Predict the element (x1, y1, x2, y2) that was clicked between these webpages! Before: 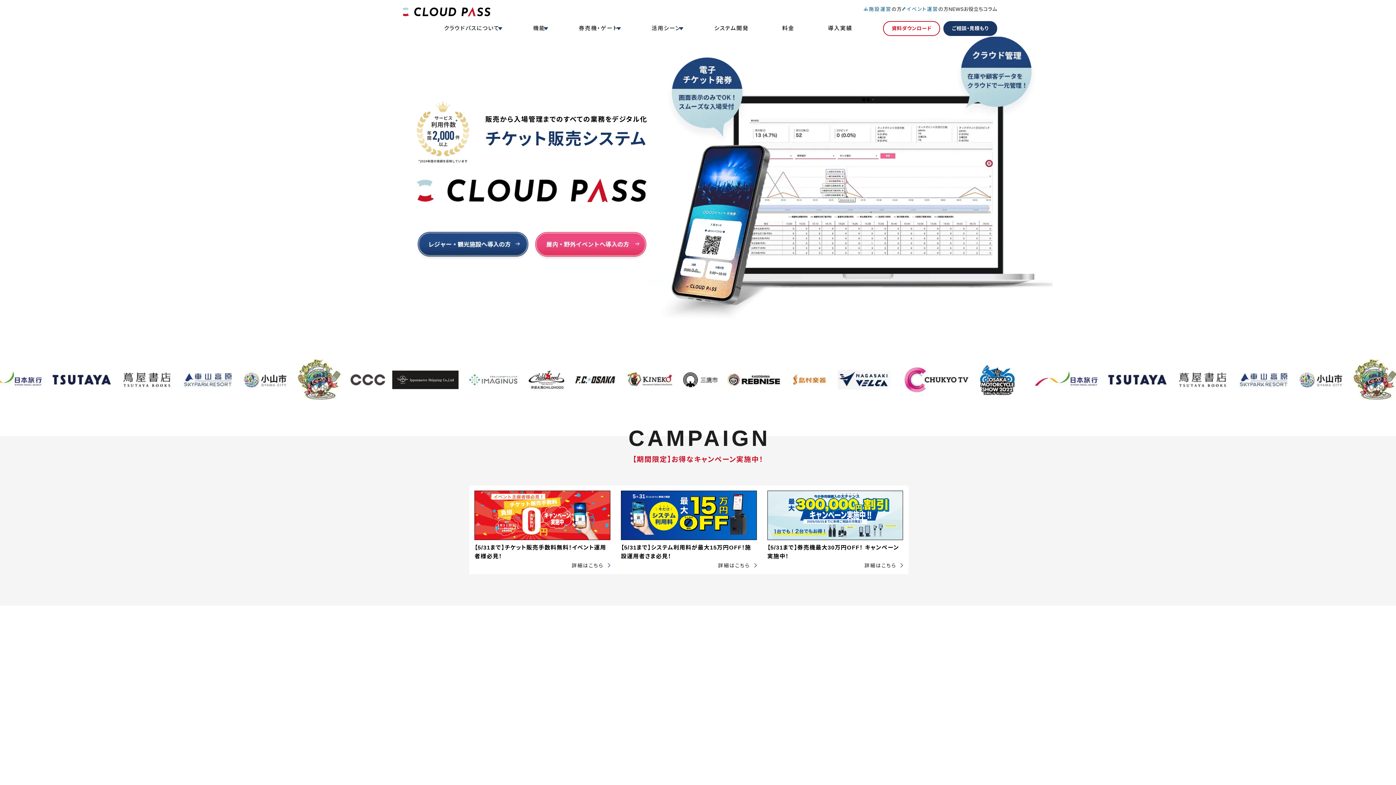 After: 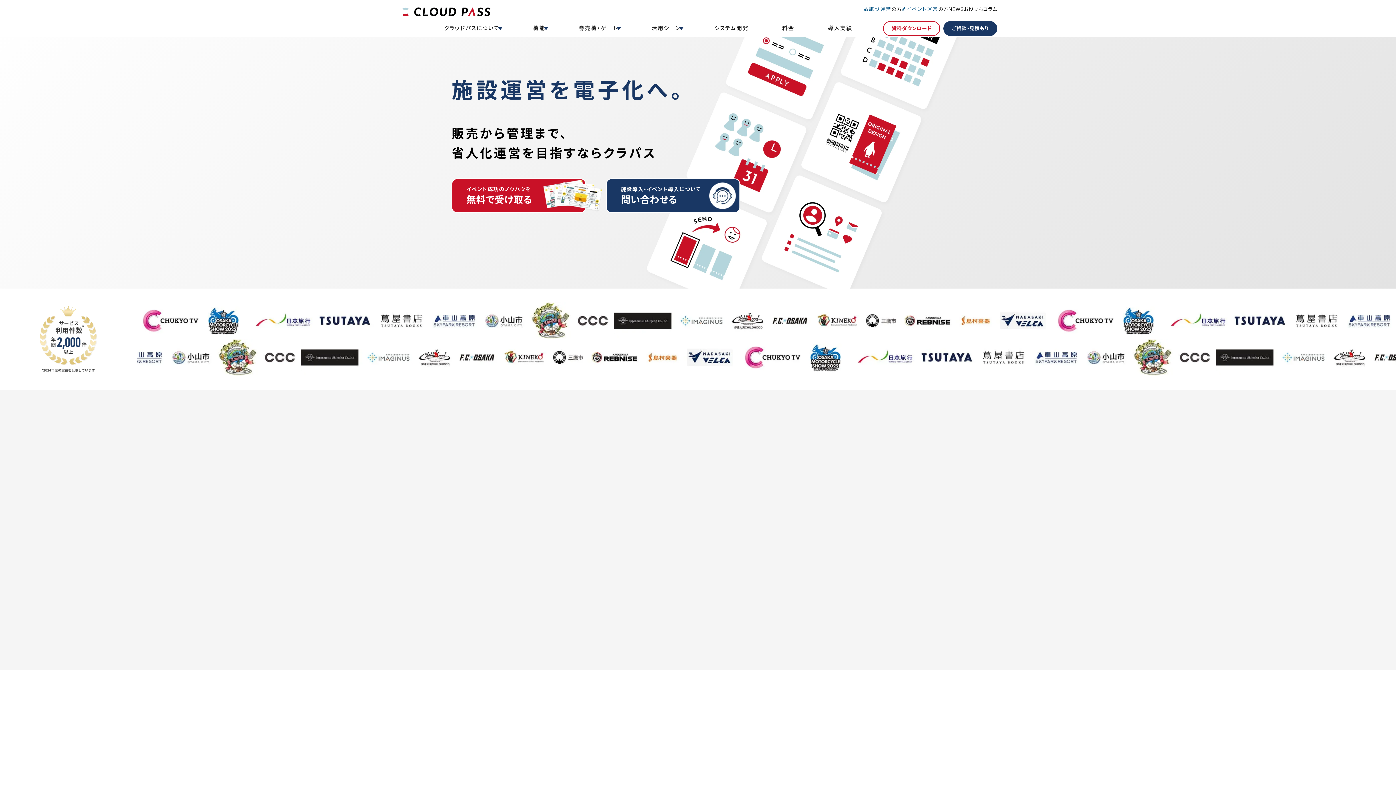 Action: bbox: (416, 251, 529, 257)